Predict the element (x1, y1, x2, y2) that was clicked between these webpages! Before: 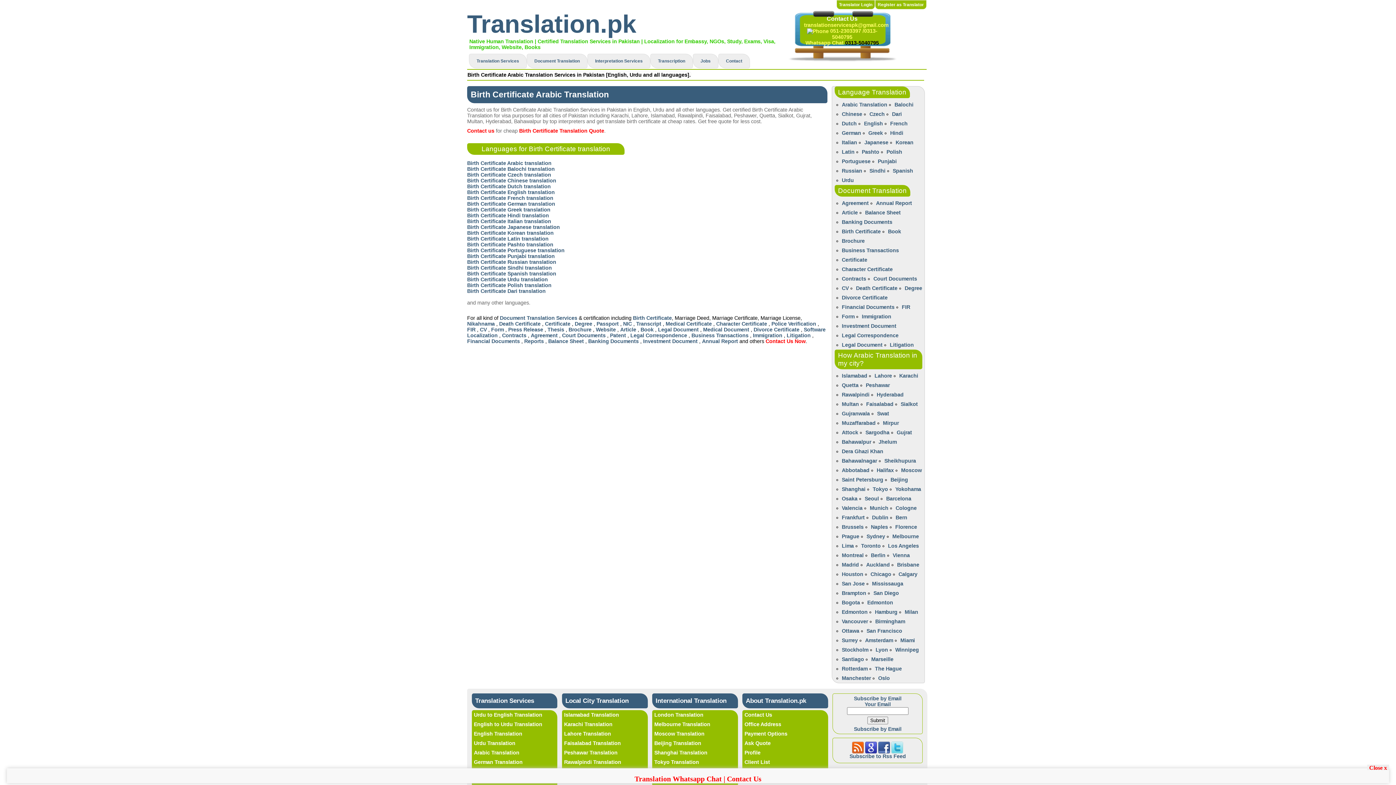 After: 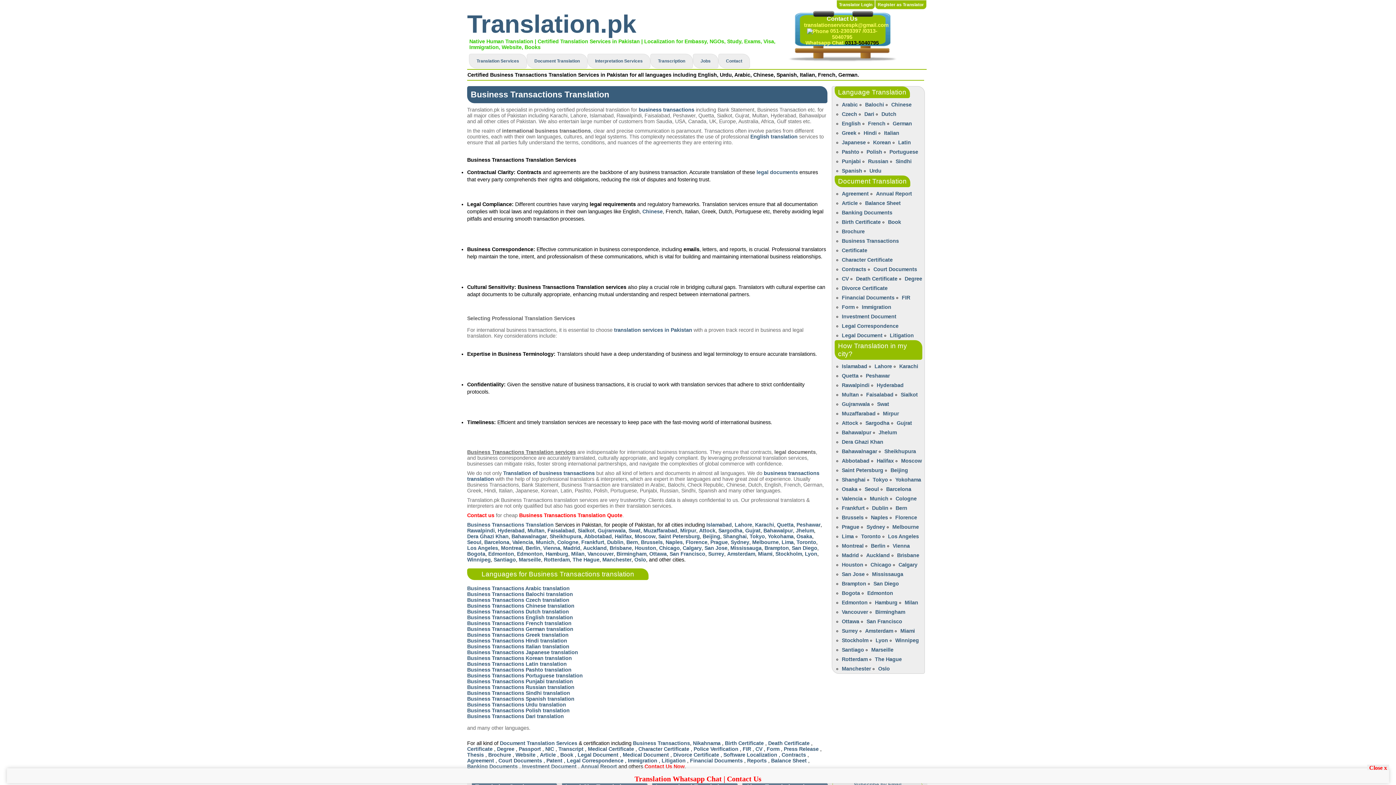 Action: label: Business Transactions bbox: (842, 245, 899, 255)